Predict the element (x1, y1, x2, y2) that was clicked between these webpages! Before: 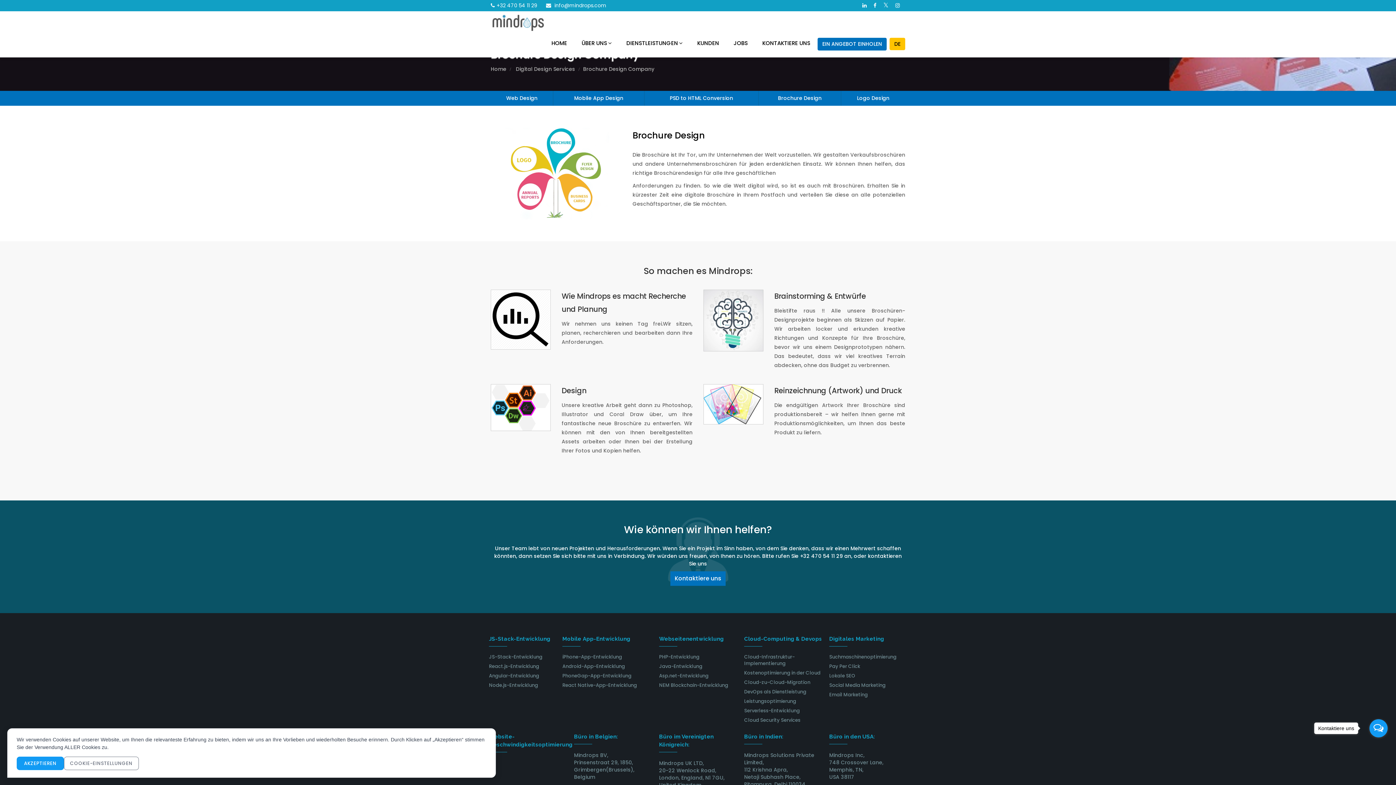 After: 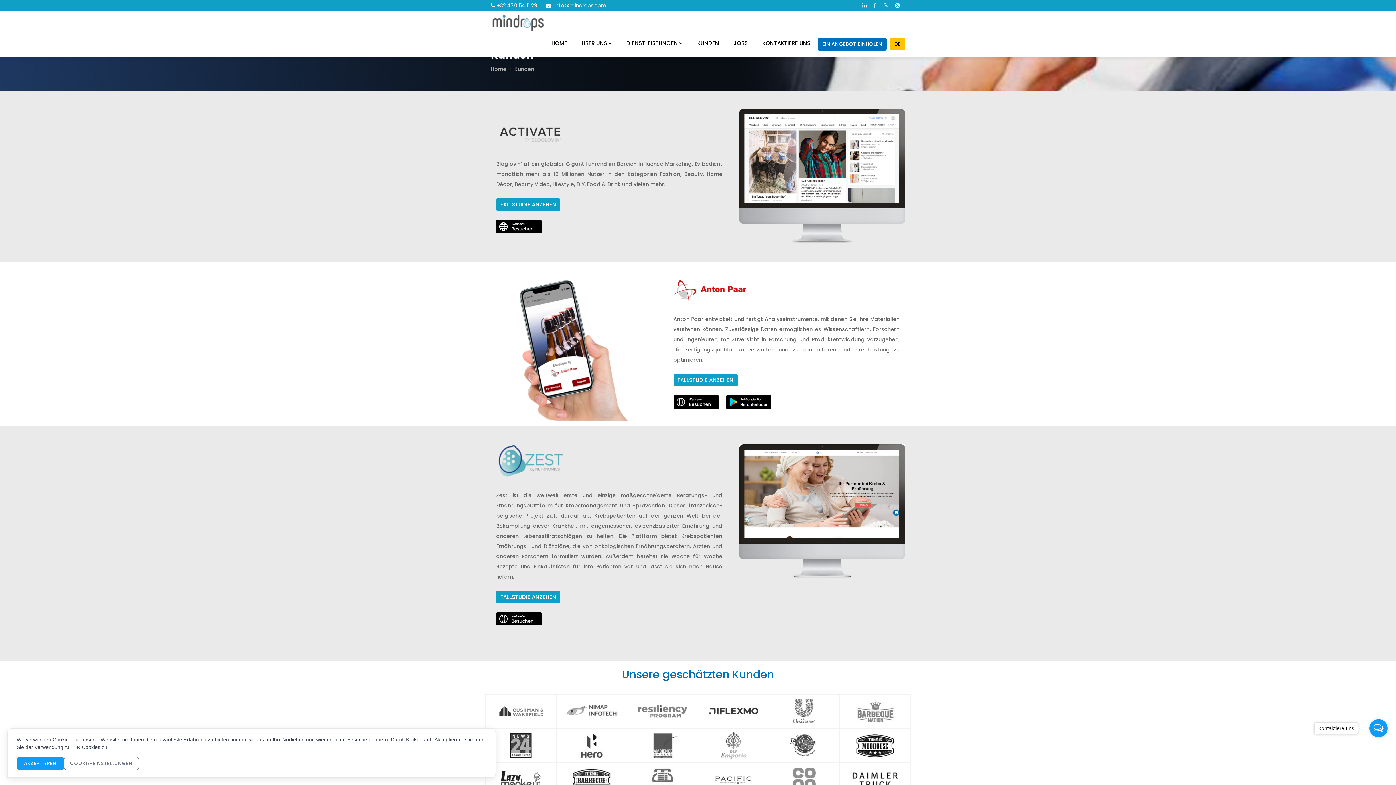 Action: bbox: (690, 37, 726, 48) label: KUNDEN